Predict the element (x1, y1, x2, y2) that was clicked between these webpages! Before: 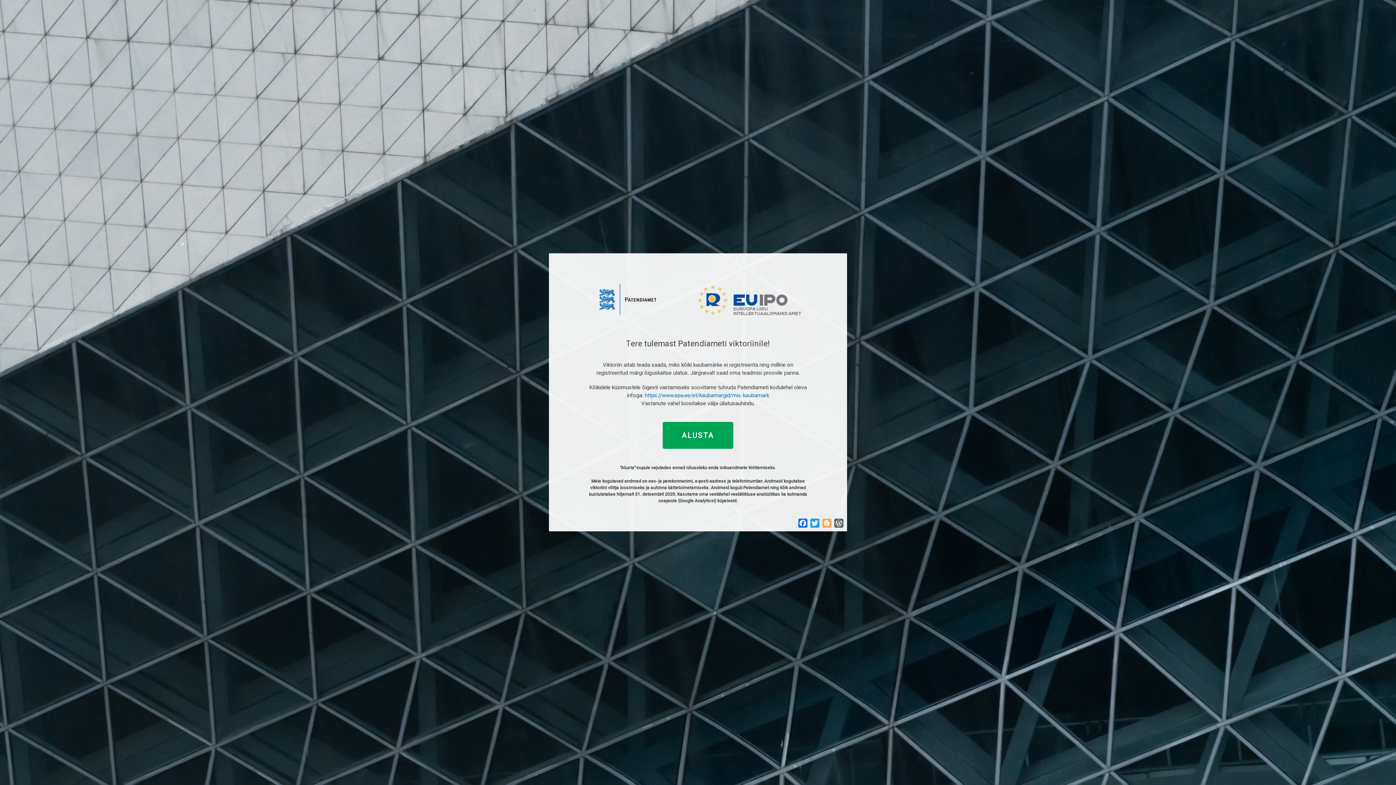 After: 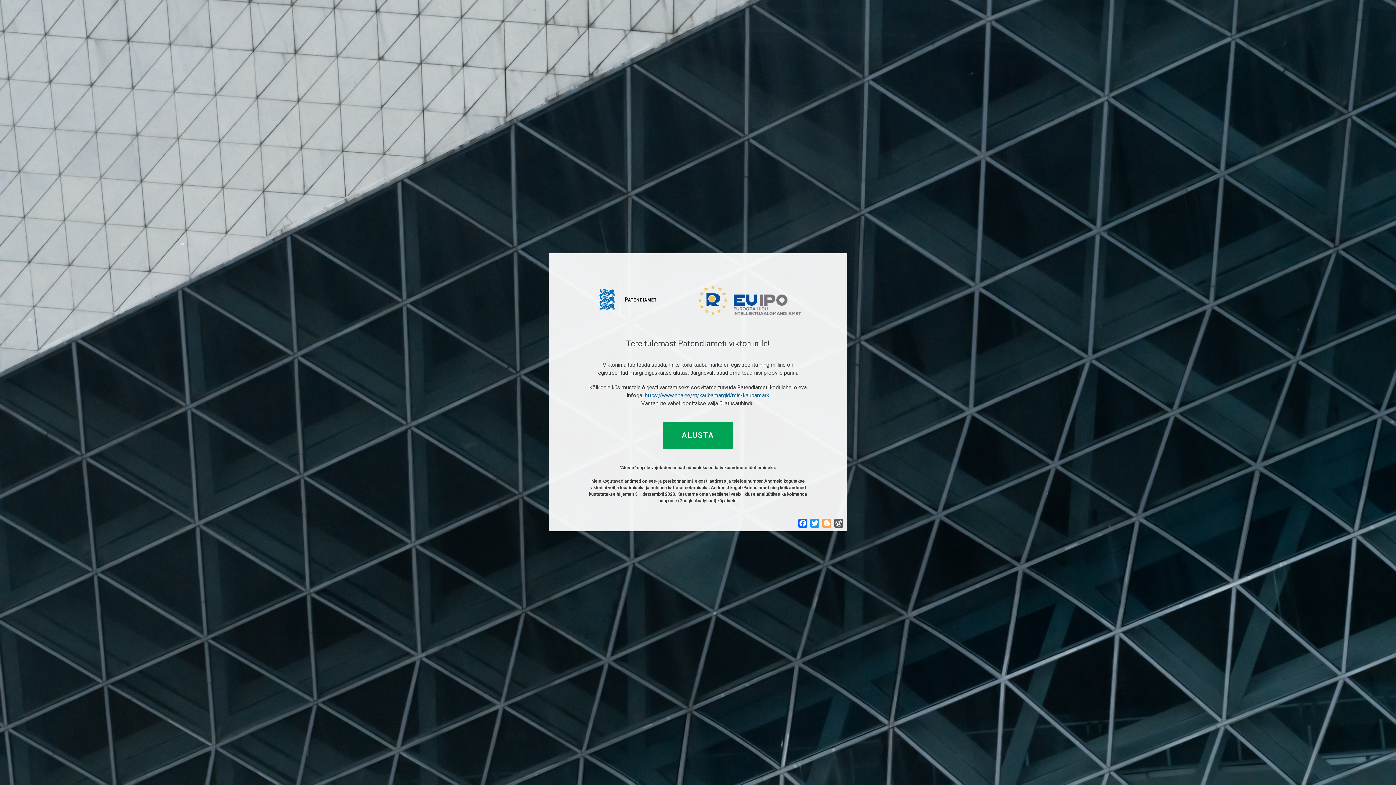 Action: bbox: (644, 392, 769, 399) label: https://www.epa.ee/et/kaubamargid/mis-kaubamark